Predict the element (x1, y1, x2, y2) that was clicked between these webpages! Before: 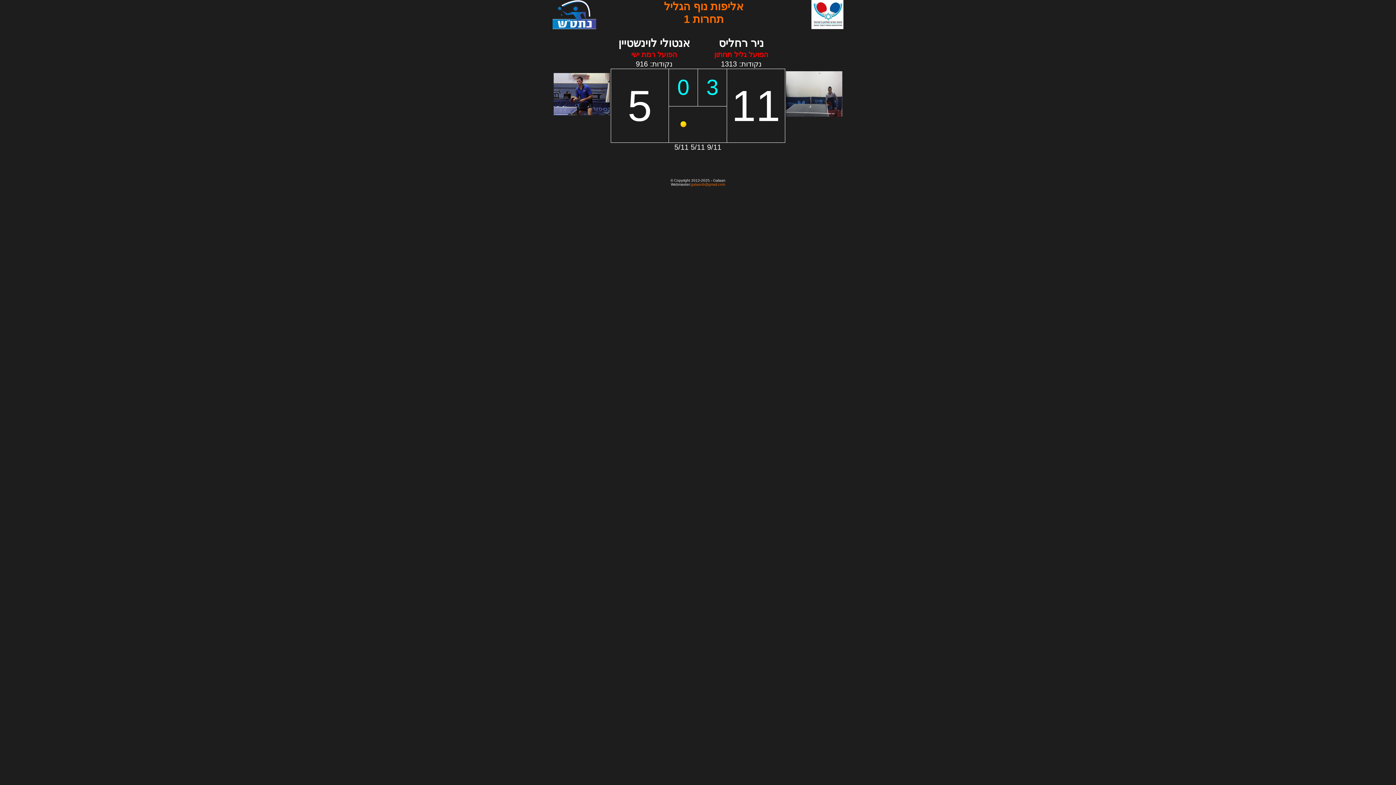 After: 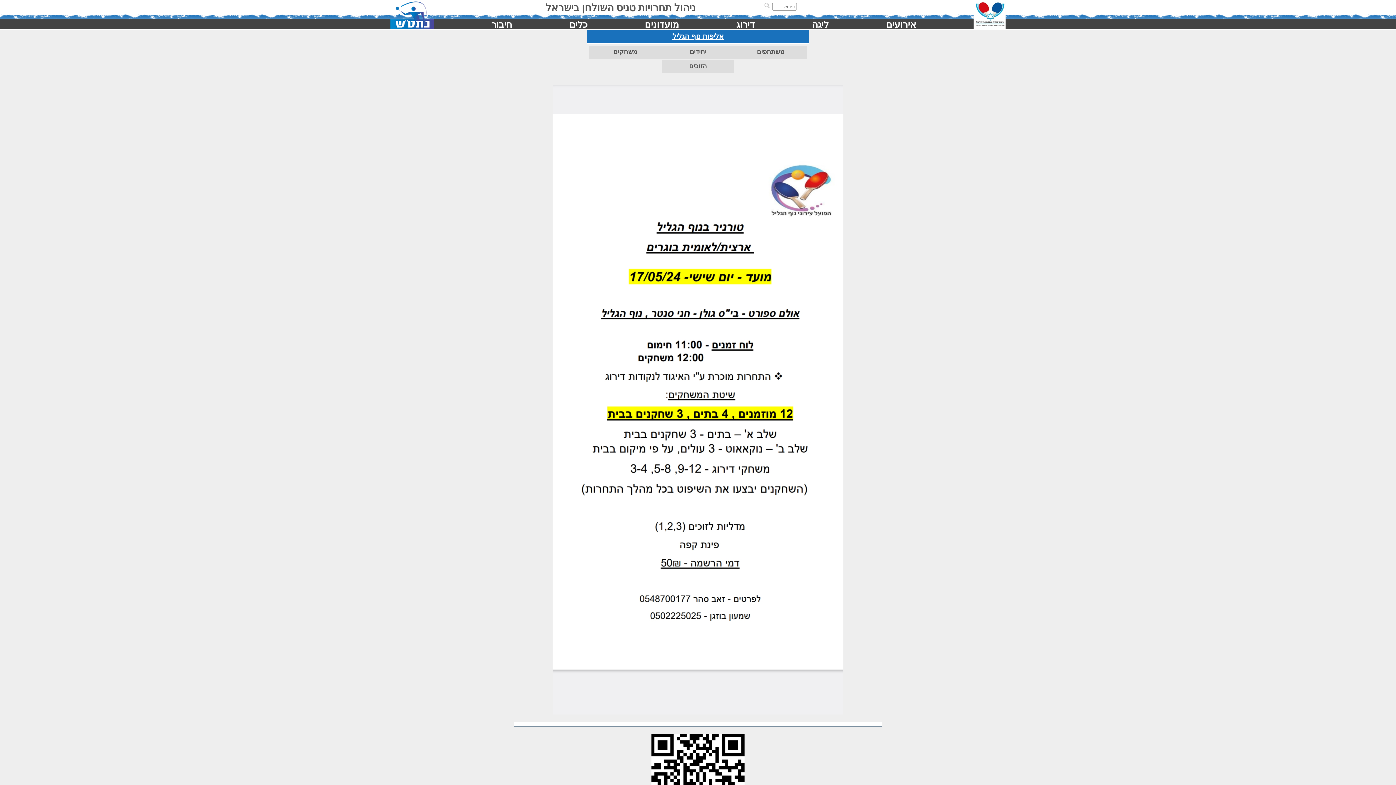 Action: bbox: (664, 0, 743, 12) label: אליפות נוף הגליל